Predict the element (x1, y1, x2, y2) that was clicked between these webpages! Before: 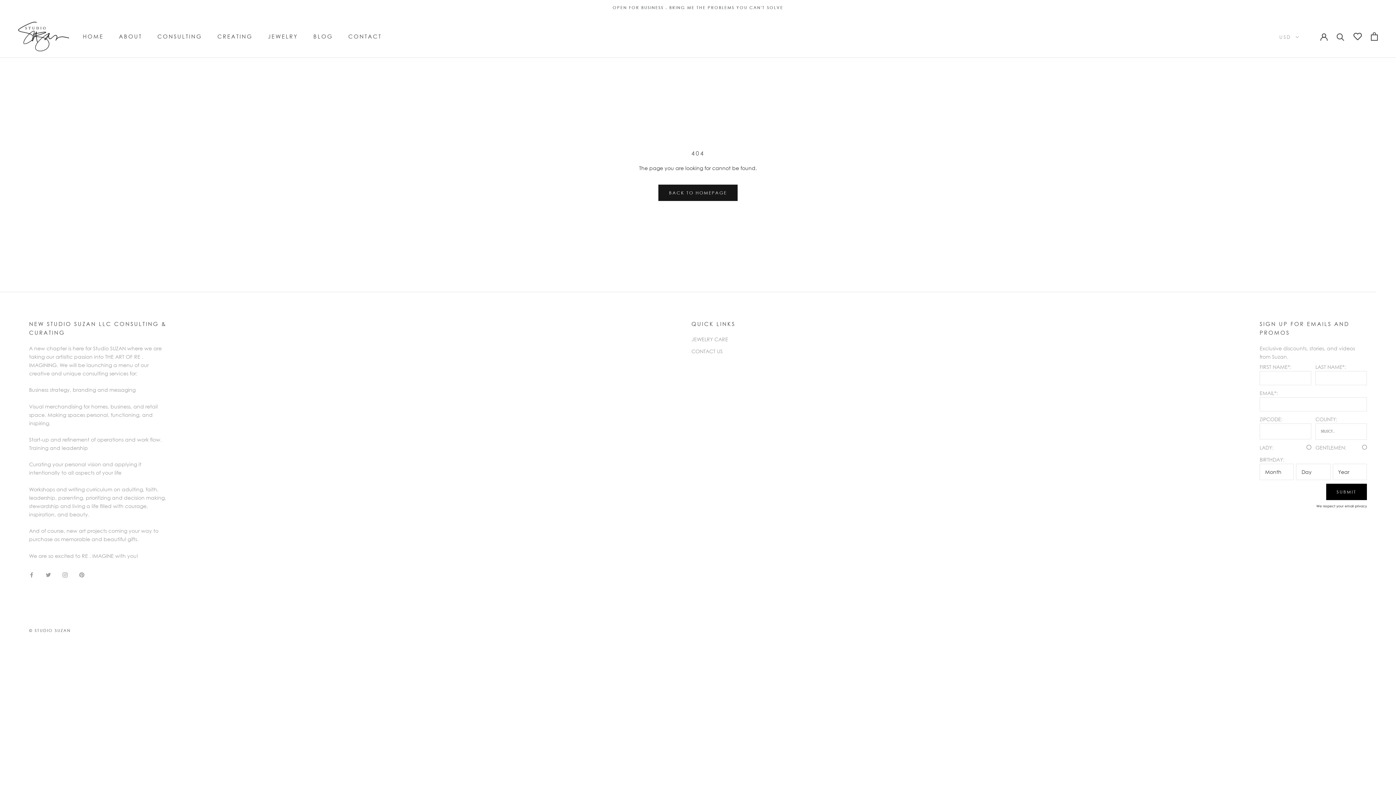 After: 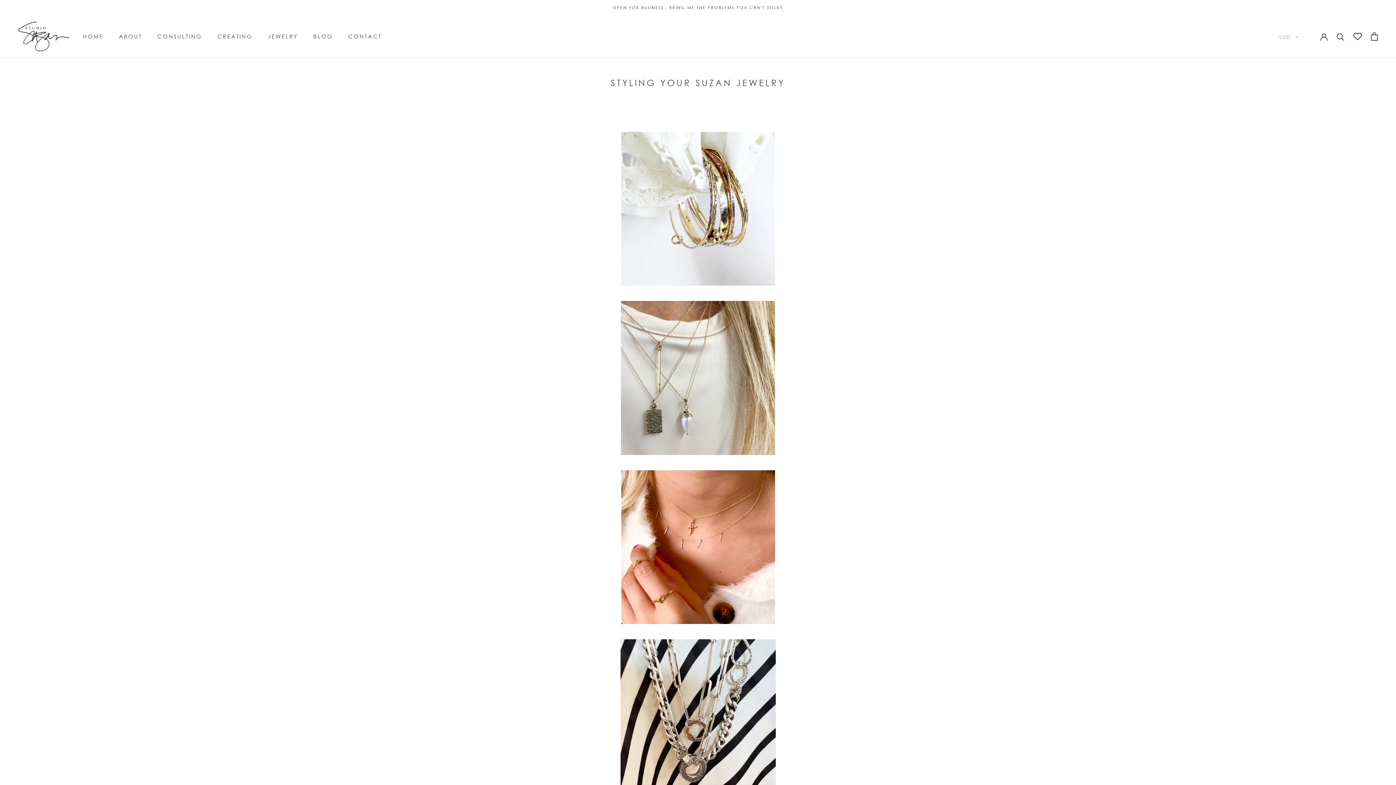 Action: label: JEWELRY bbox: (268, 33, 298, 39)